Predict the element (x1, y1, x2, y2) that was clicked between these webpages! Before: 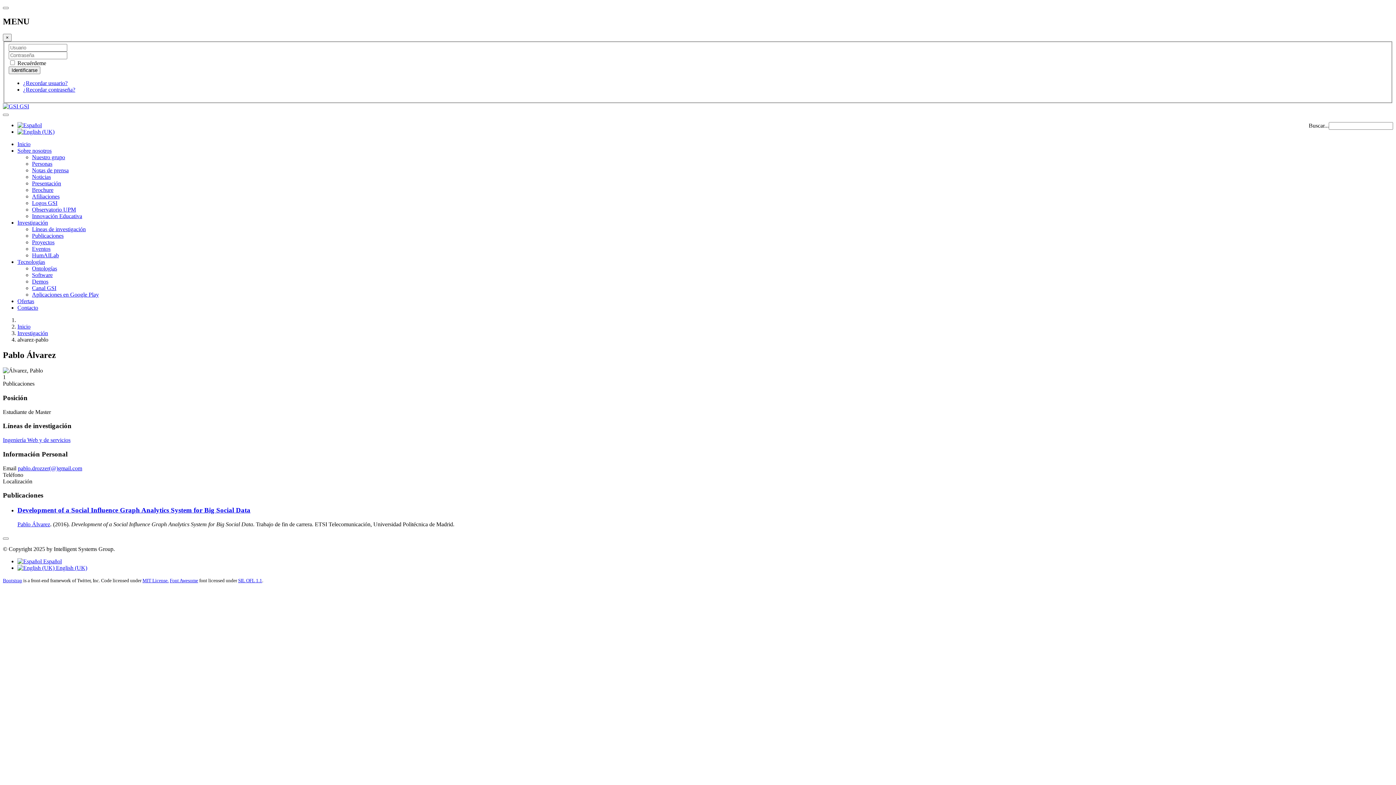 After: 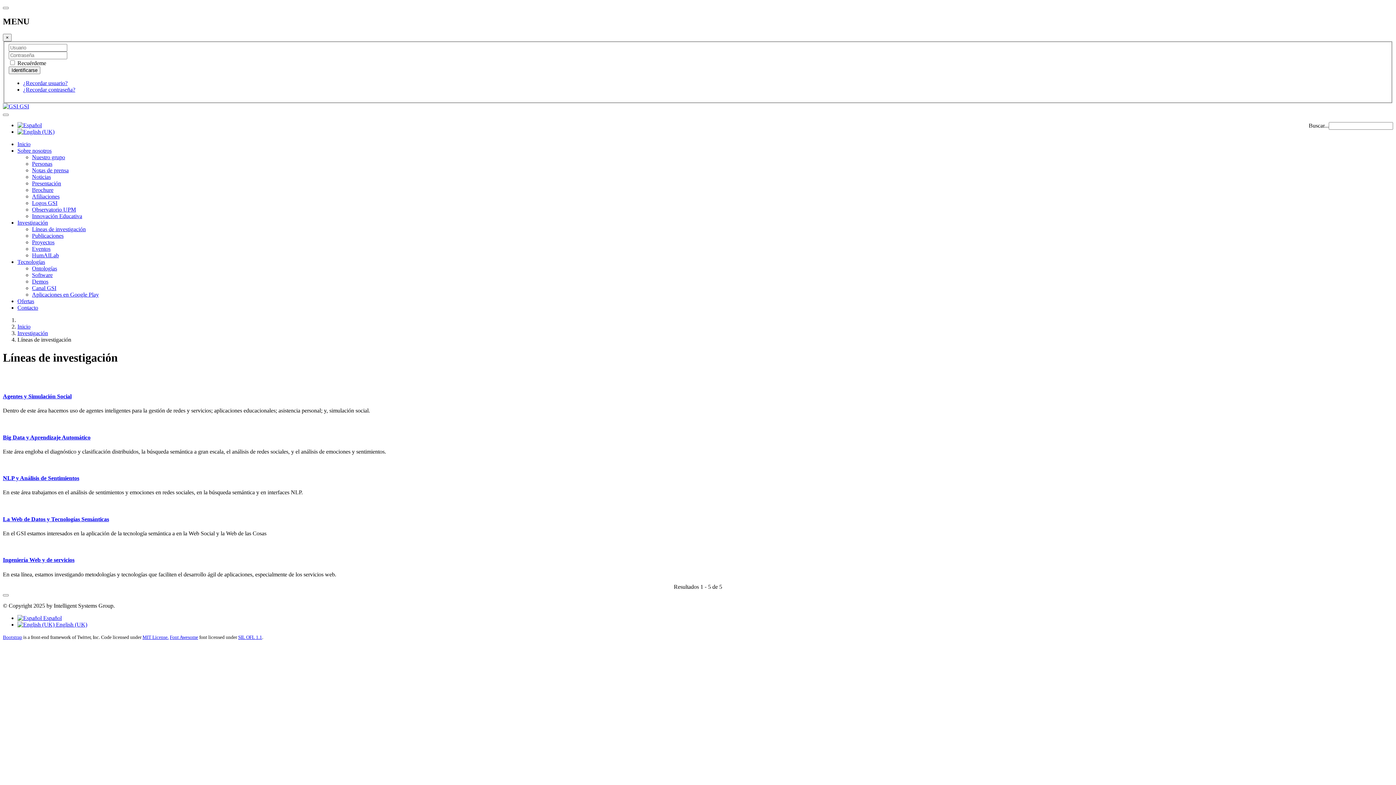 Action: bbox: (17, 330, 48, 336) label: Investigación